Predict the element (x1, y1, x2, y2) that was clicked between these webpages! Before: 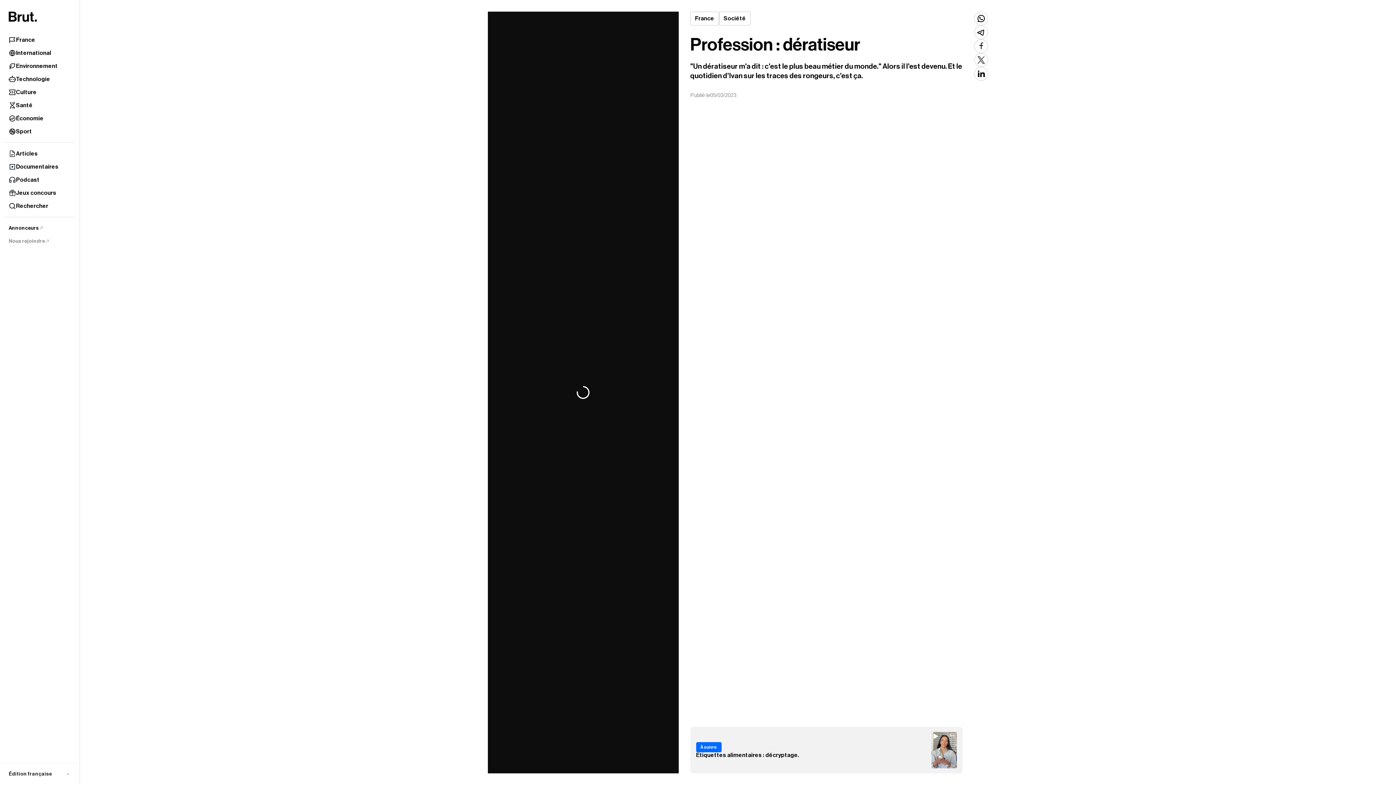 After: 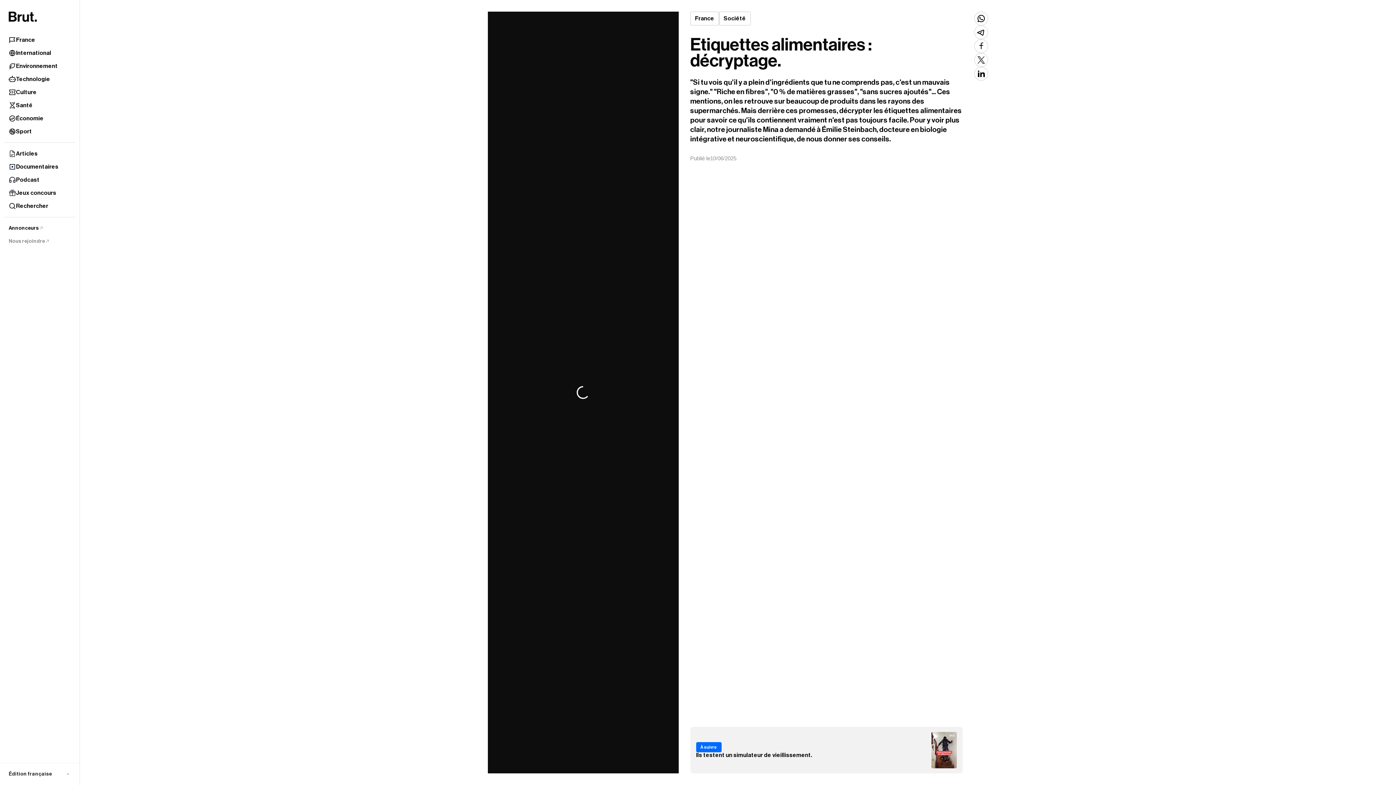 Action: label: À suivre
Etiquettes alimentaires : décryptage. bbox: (690, 727, 962, 773)